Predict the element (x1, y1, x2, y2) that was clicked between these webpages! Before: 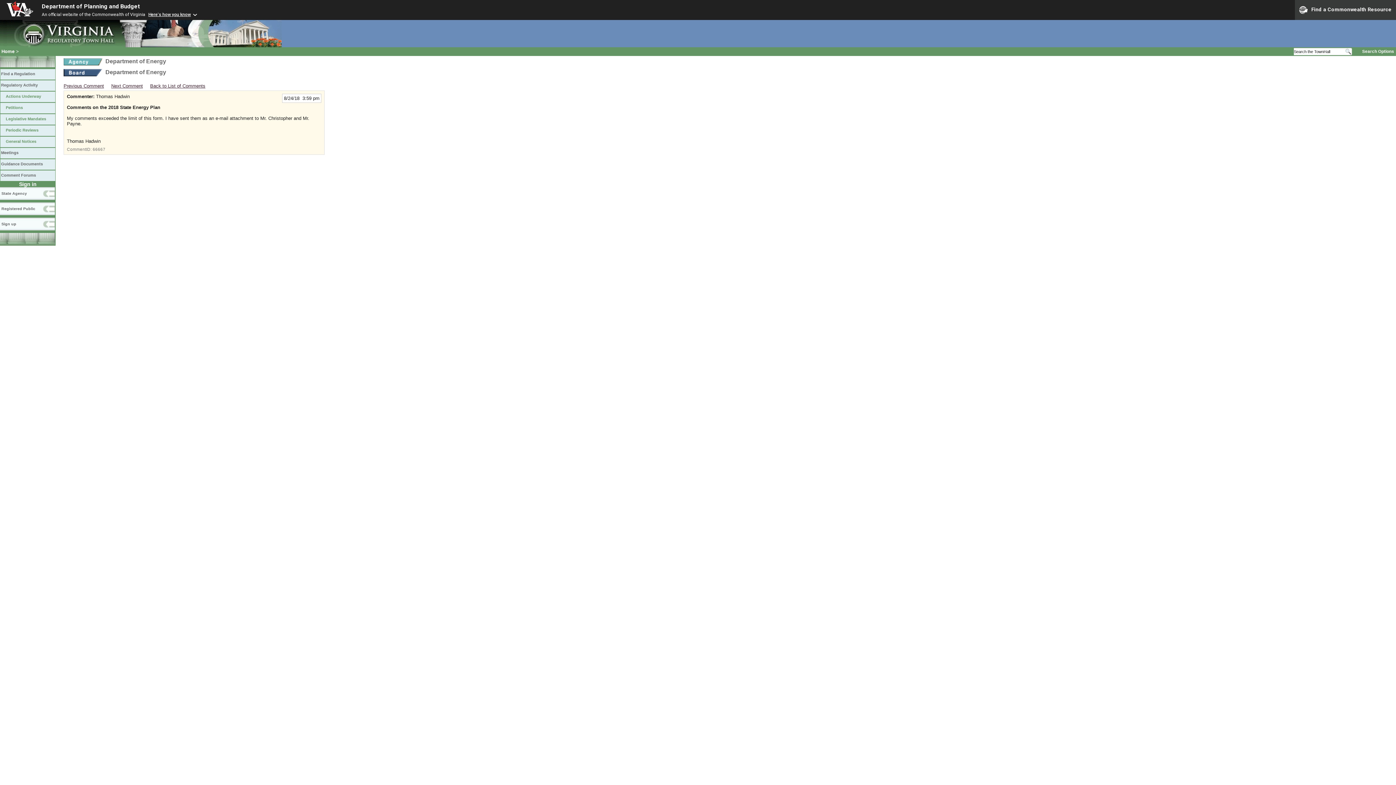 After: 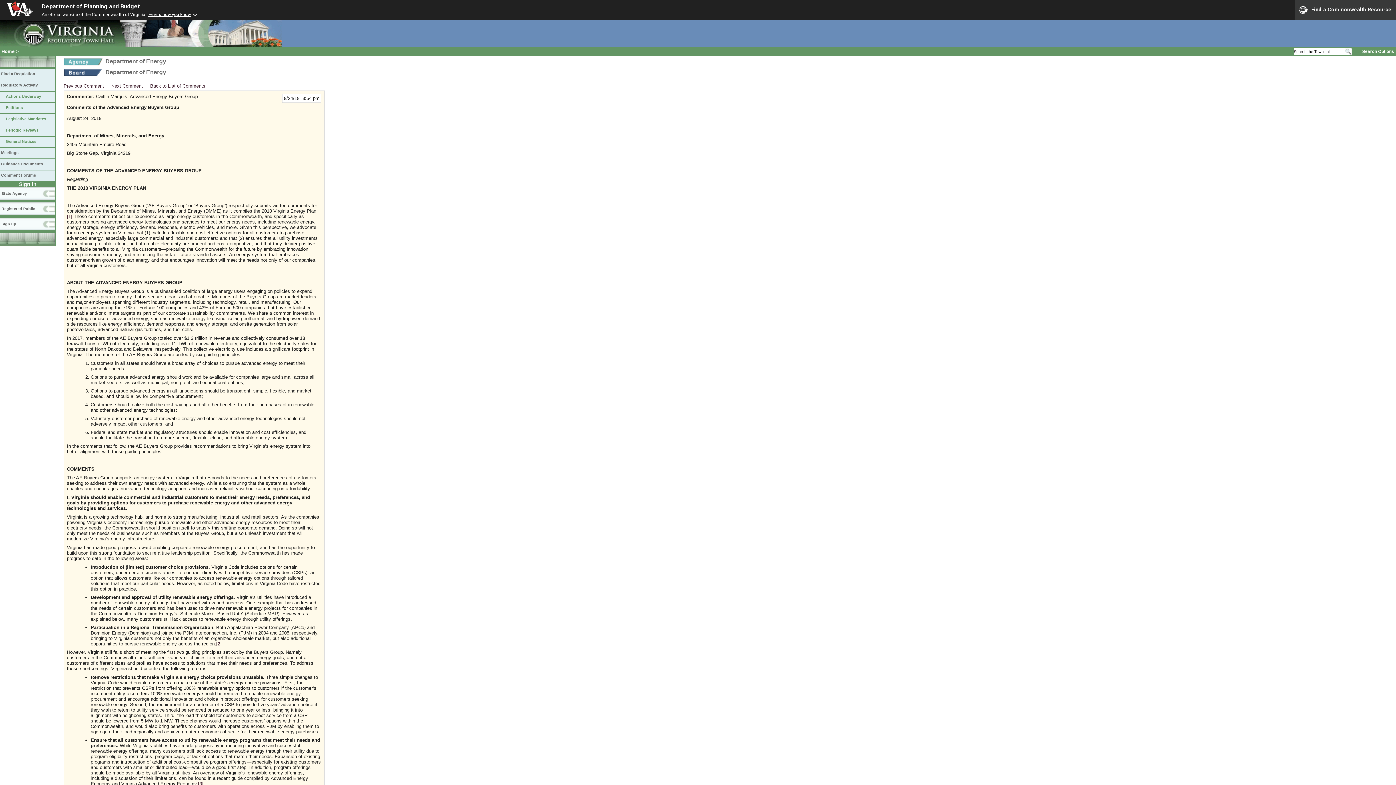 Action: bbox: (63, 83, 104, 88) label: Previous Comment